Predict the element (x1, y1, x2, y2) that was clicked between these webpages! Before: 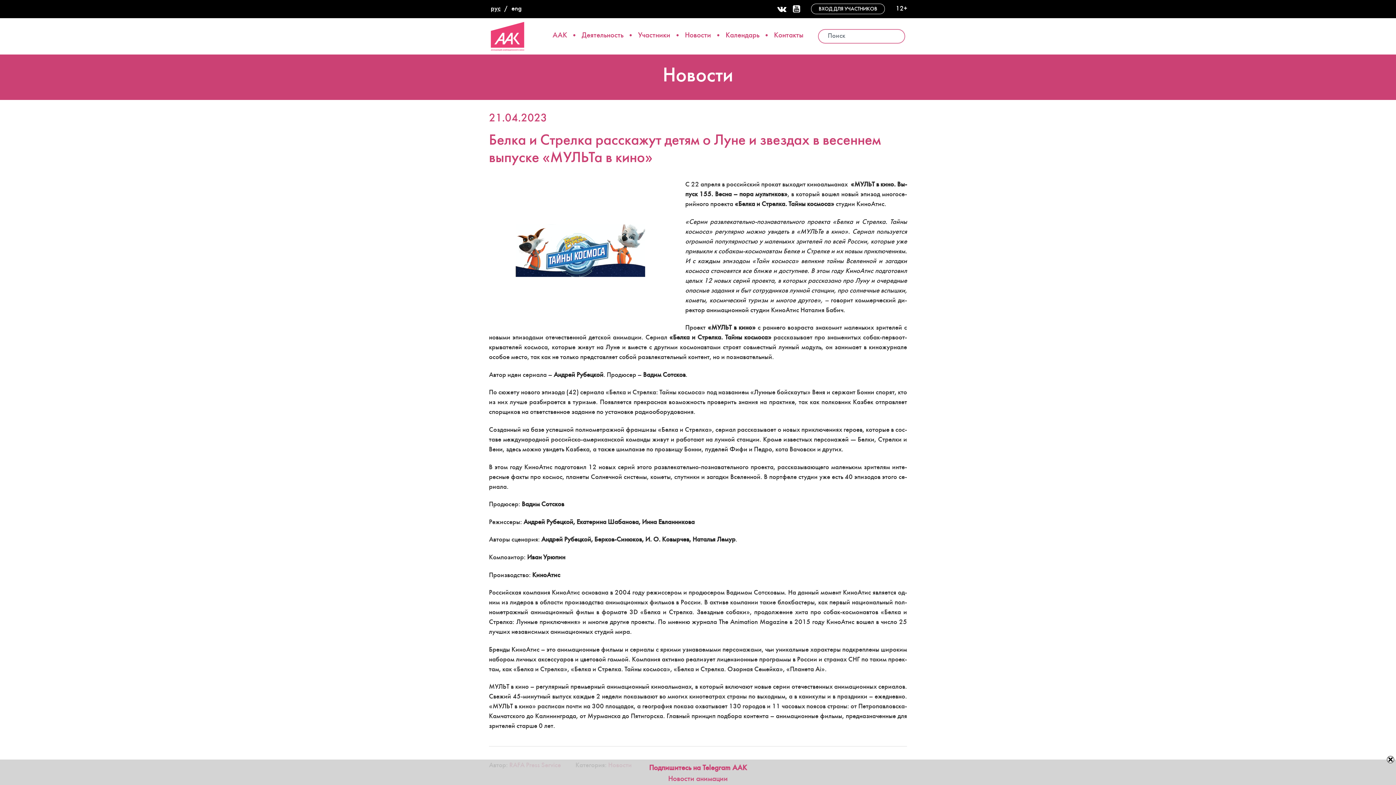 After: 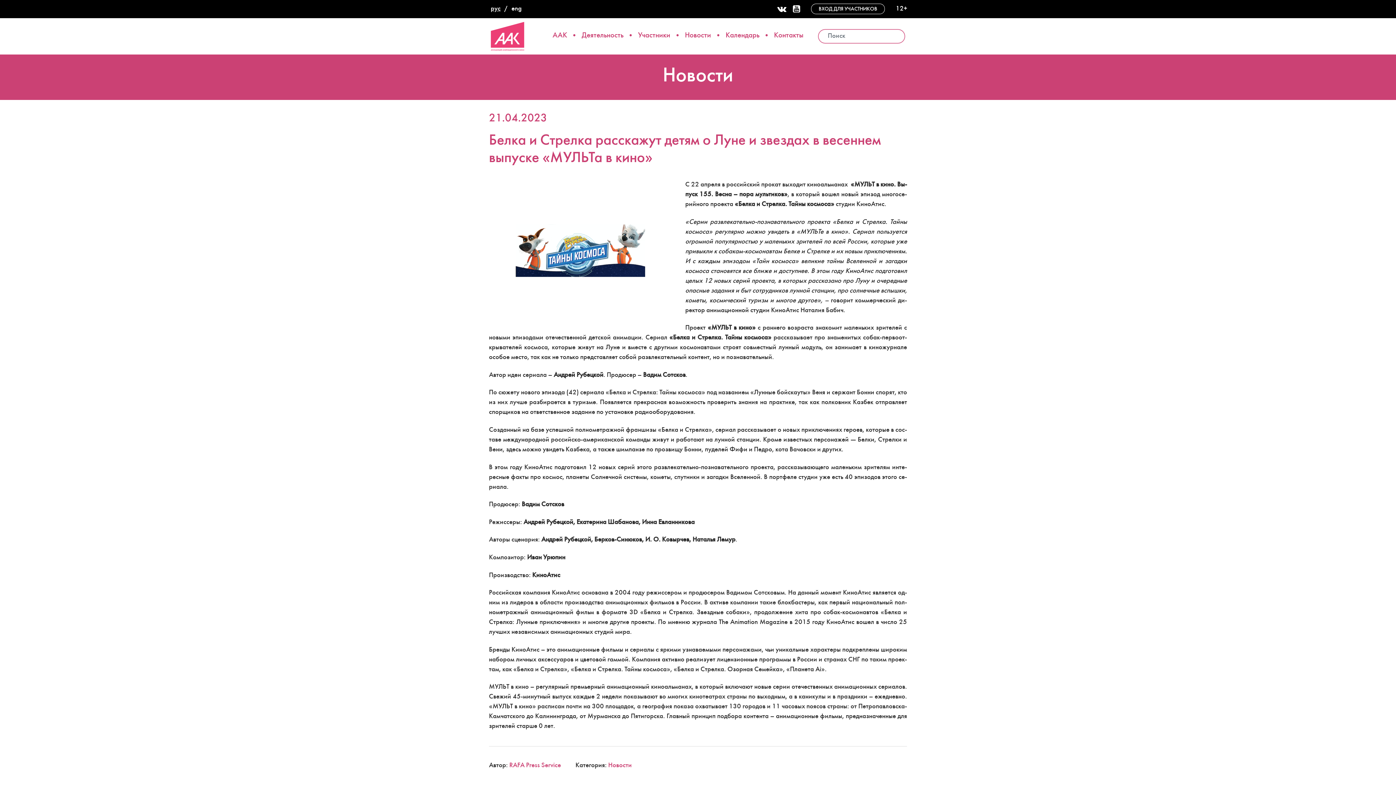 Action: bbox: (1387, 756, 1394, 763)